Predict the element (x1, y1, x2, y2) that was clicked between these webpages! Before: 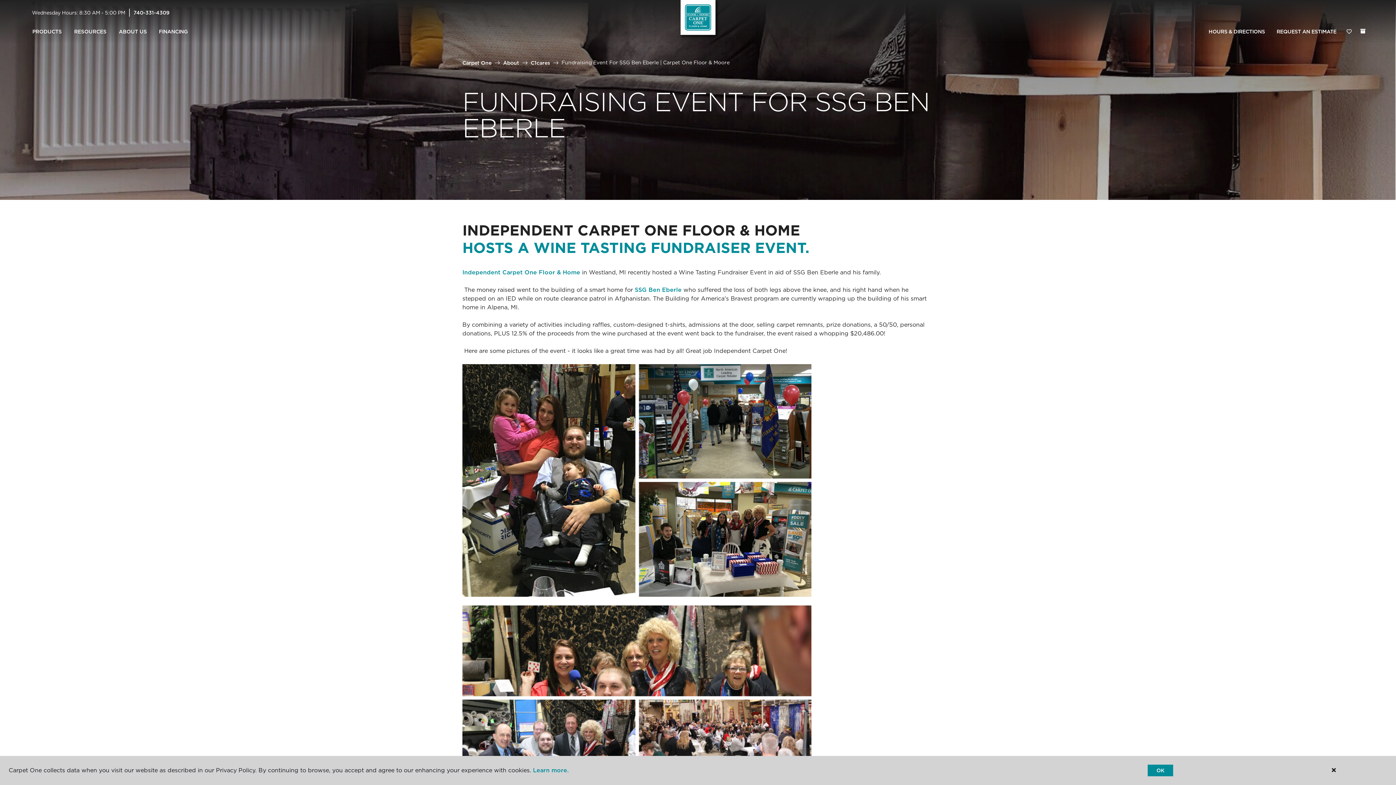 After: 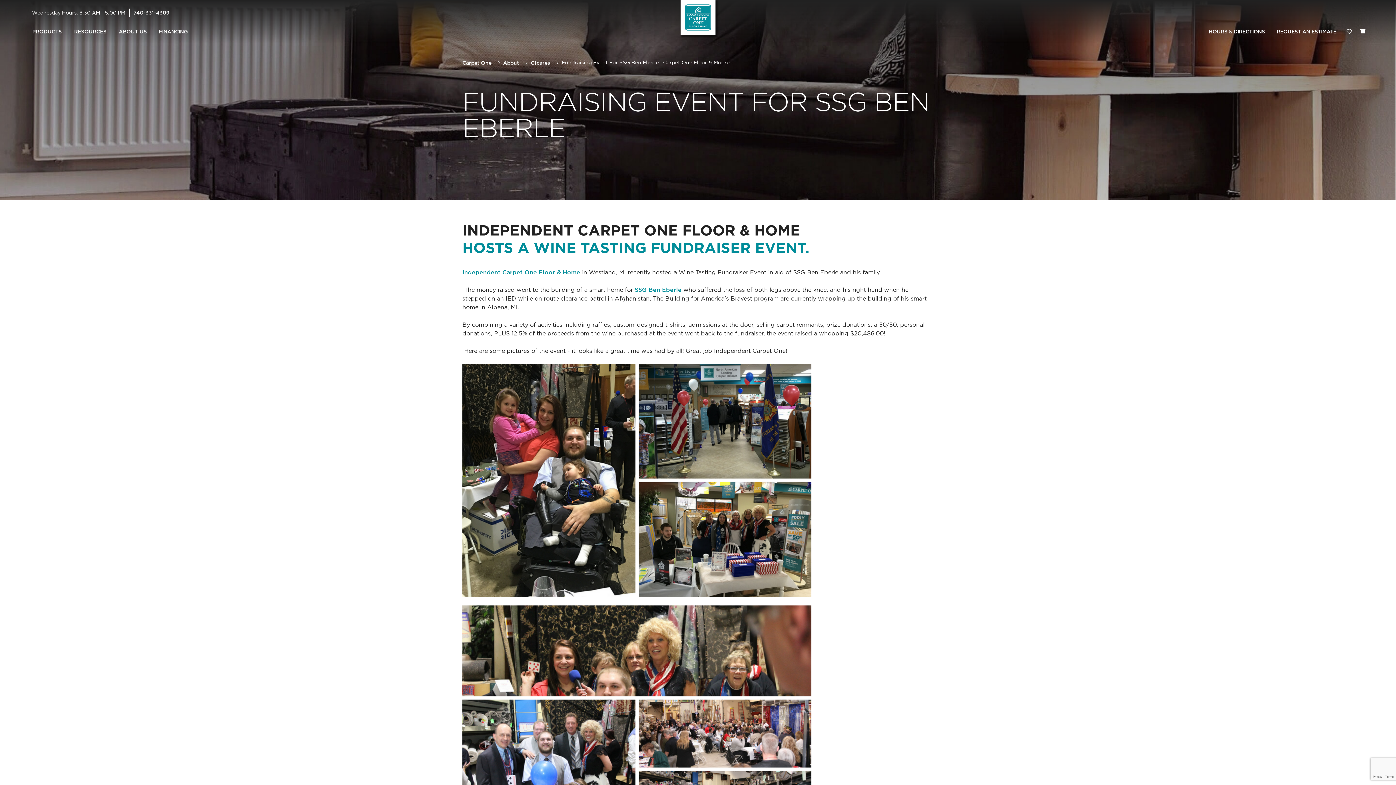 Action: label: OK bbox: (1148, 765, 1173, 776)